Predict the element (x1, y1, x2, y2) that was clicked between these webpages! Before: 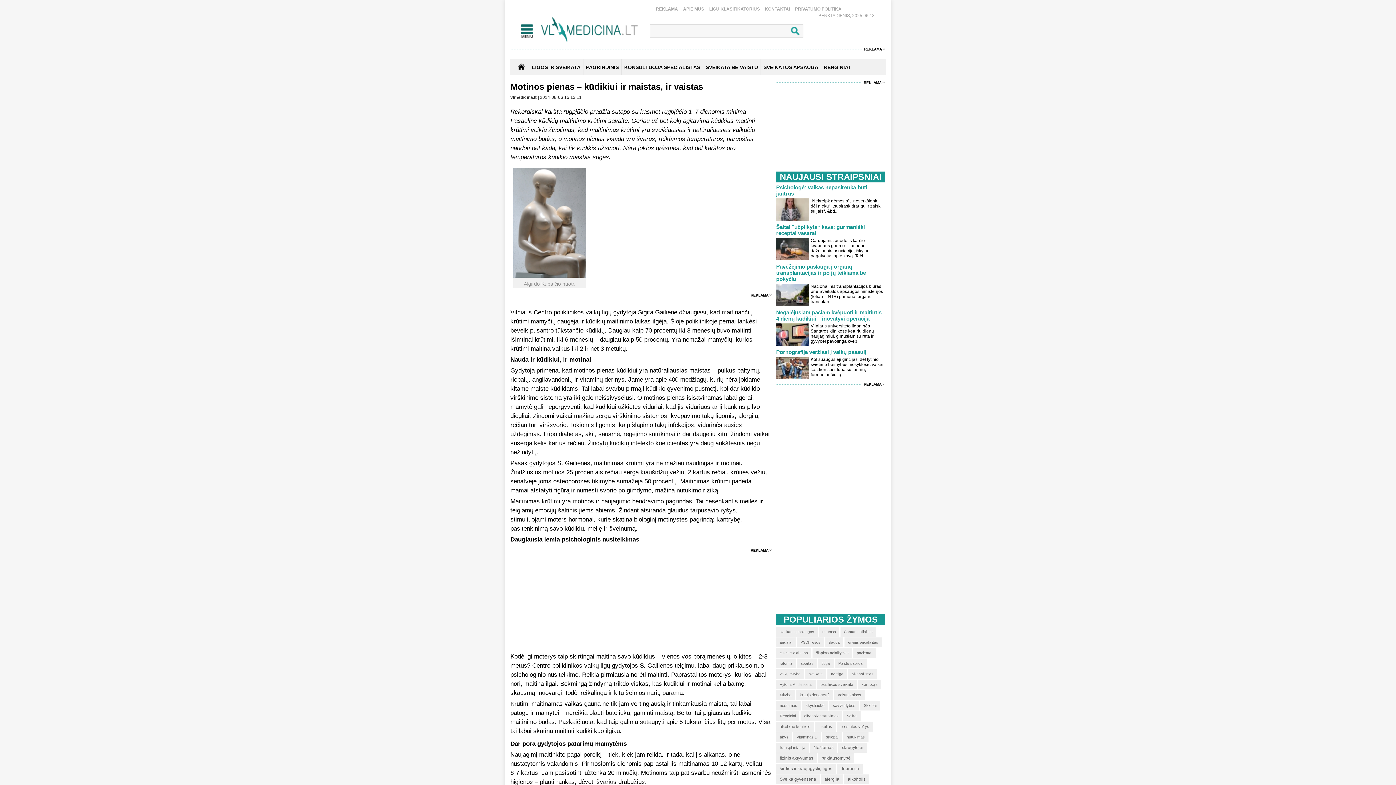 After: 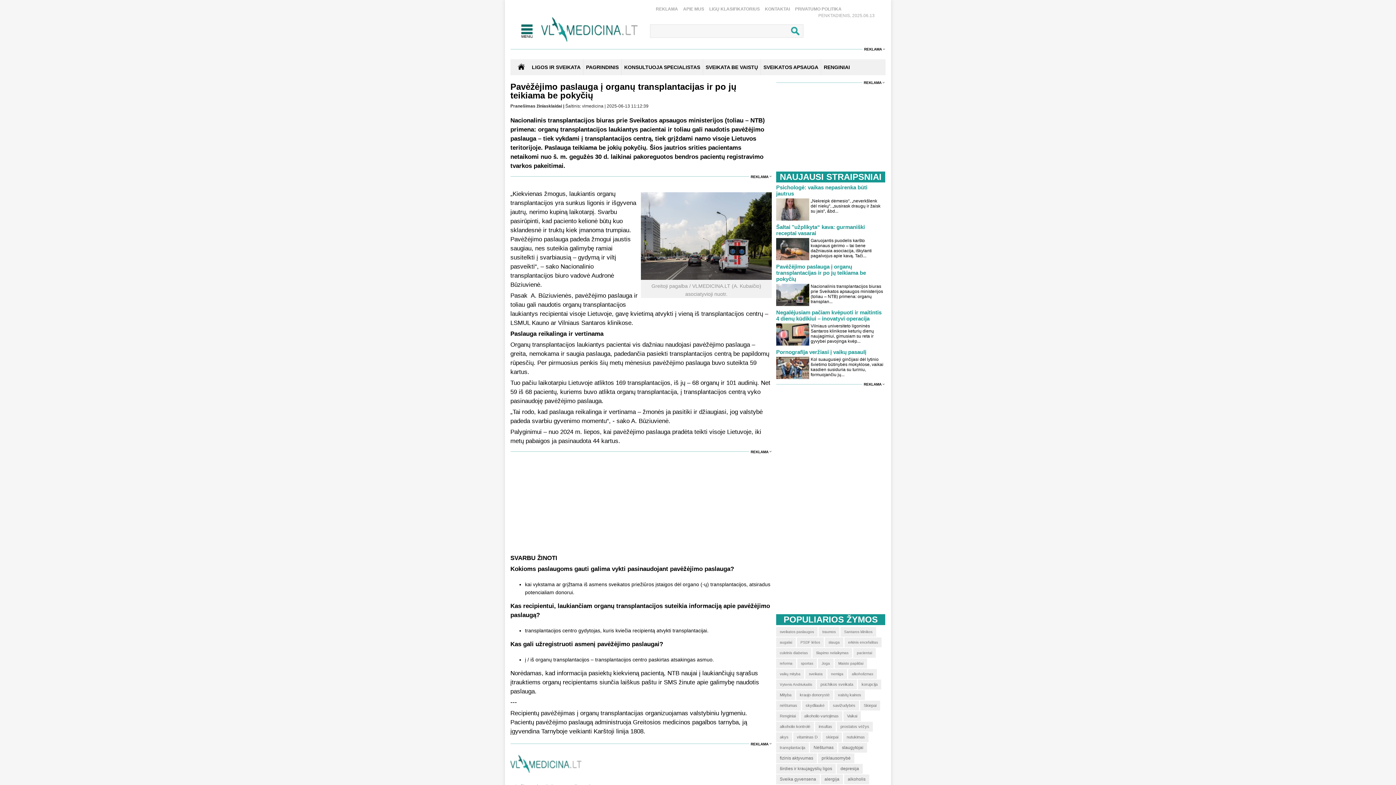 Action: bbox: (776, 301, 809, 307)